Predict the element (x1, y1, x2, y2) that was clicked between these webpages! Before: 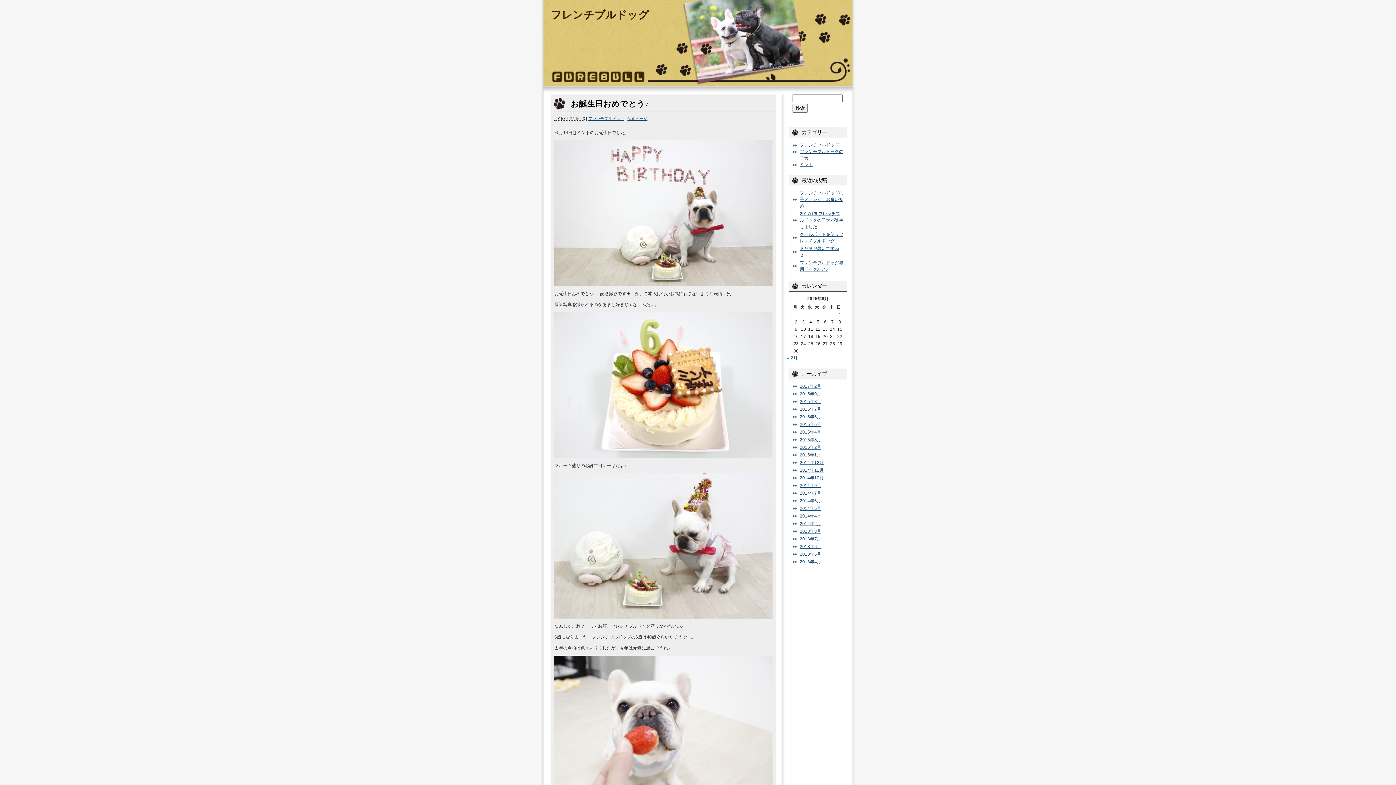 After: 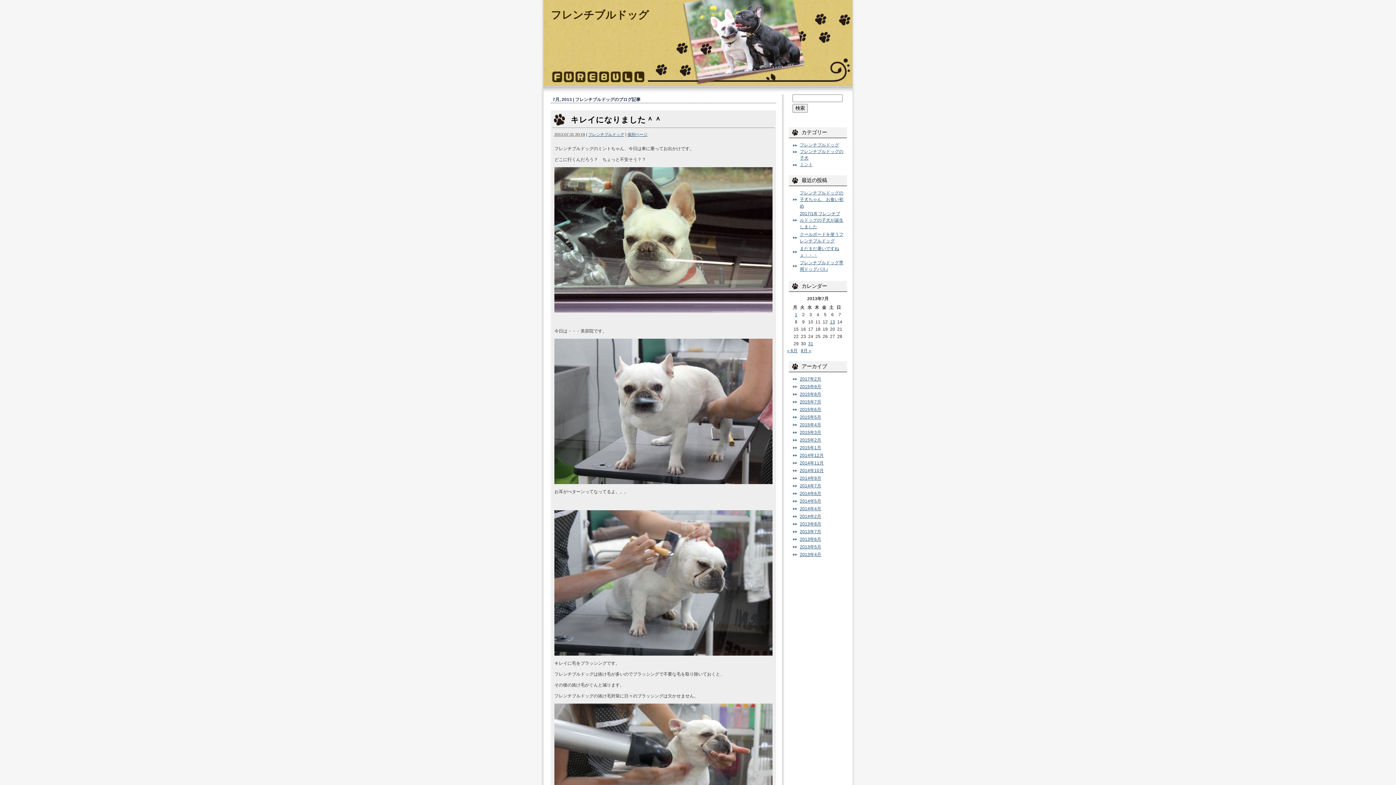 Action: label: 2013年7月 bbox: (800, 536, 821, 541)